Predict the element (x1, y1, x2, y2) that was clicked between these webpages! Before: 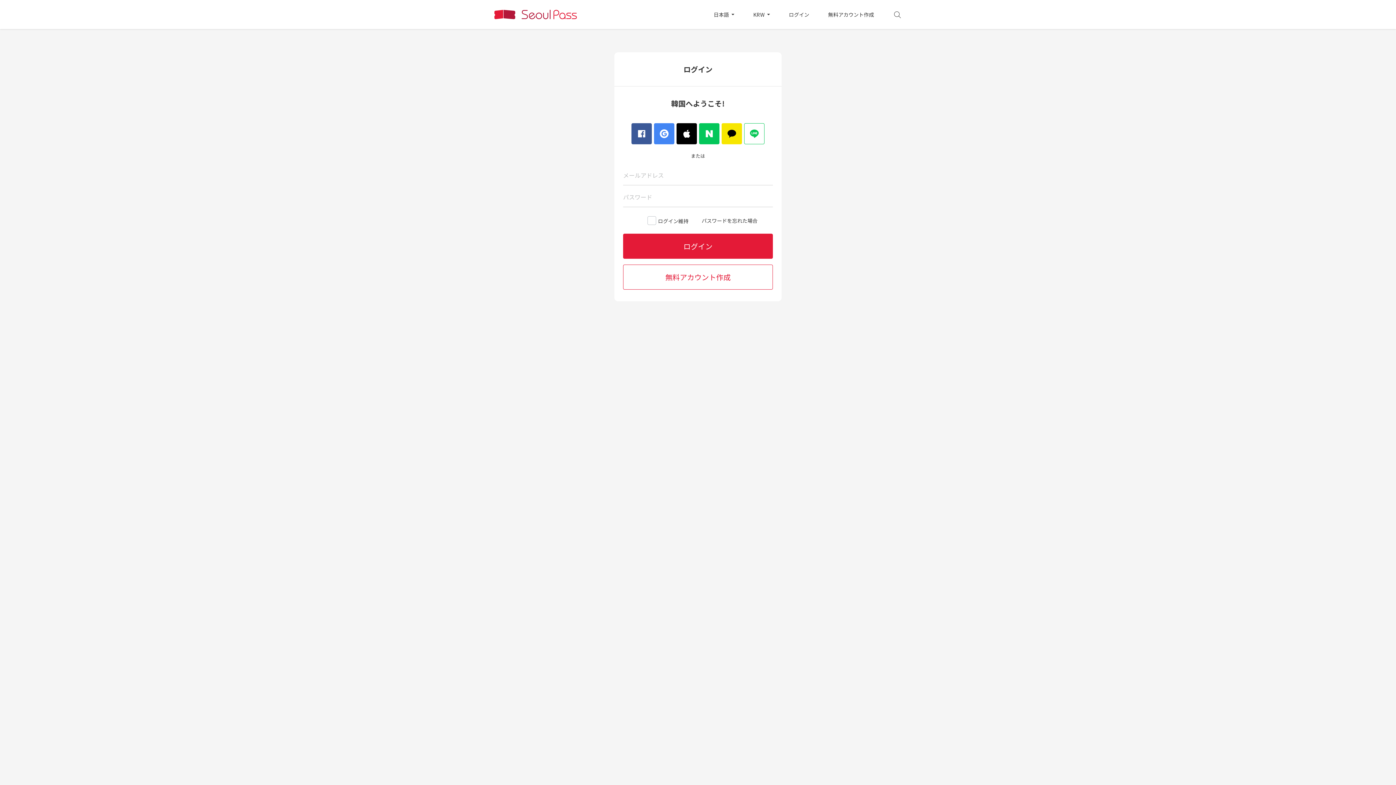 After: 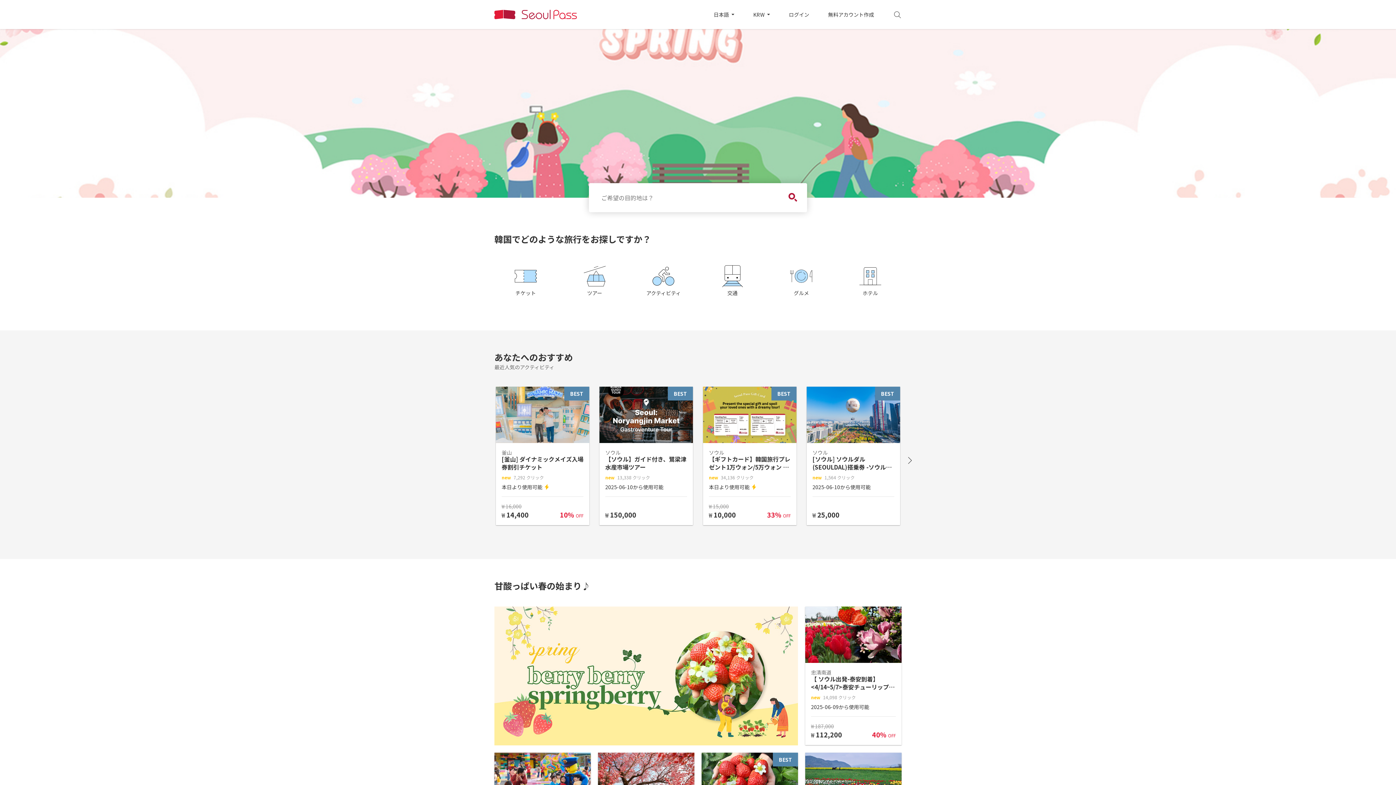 Action: bbox: (494, 8, 577, 20)